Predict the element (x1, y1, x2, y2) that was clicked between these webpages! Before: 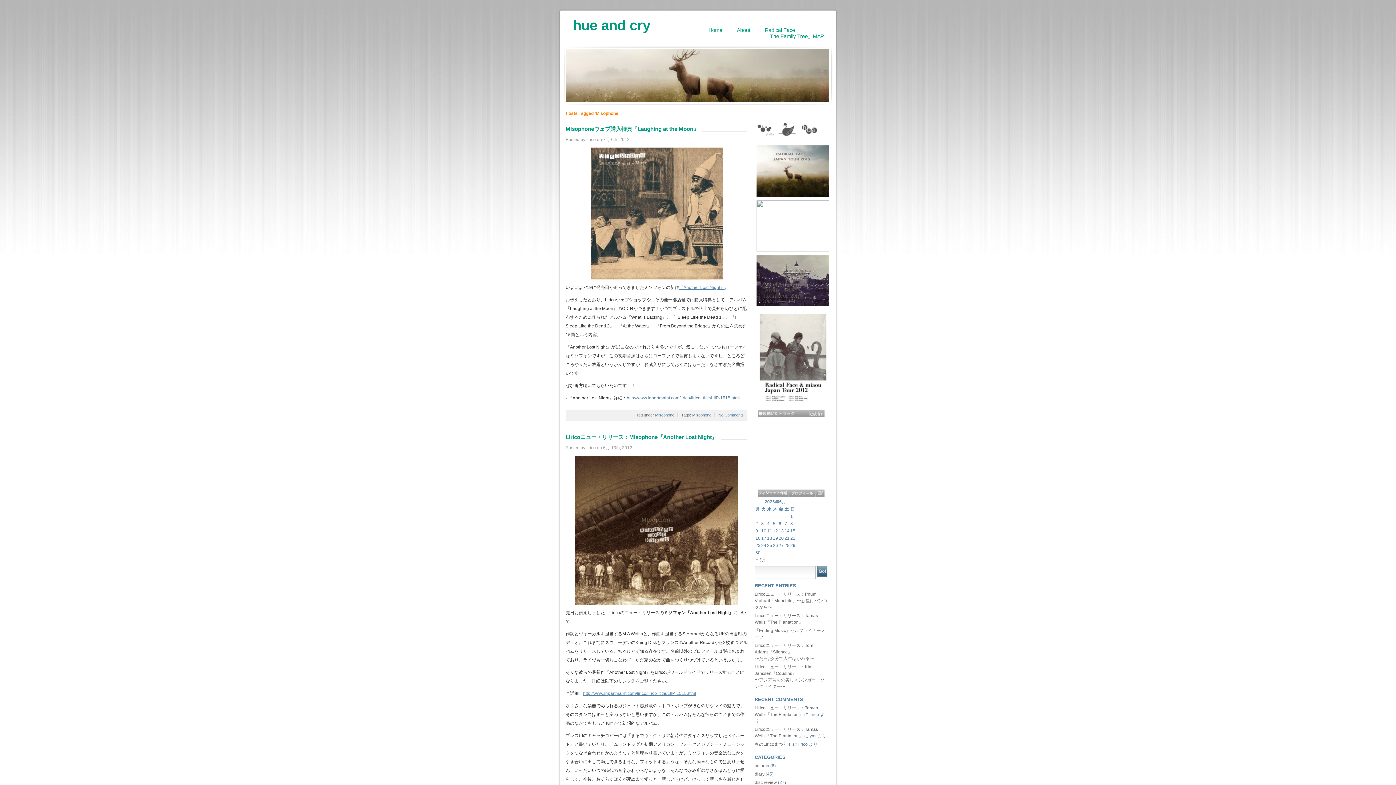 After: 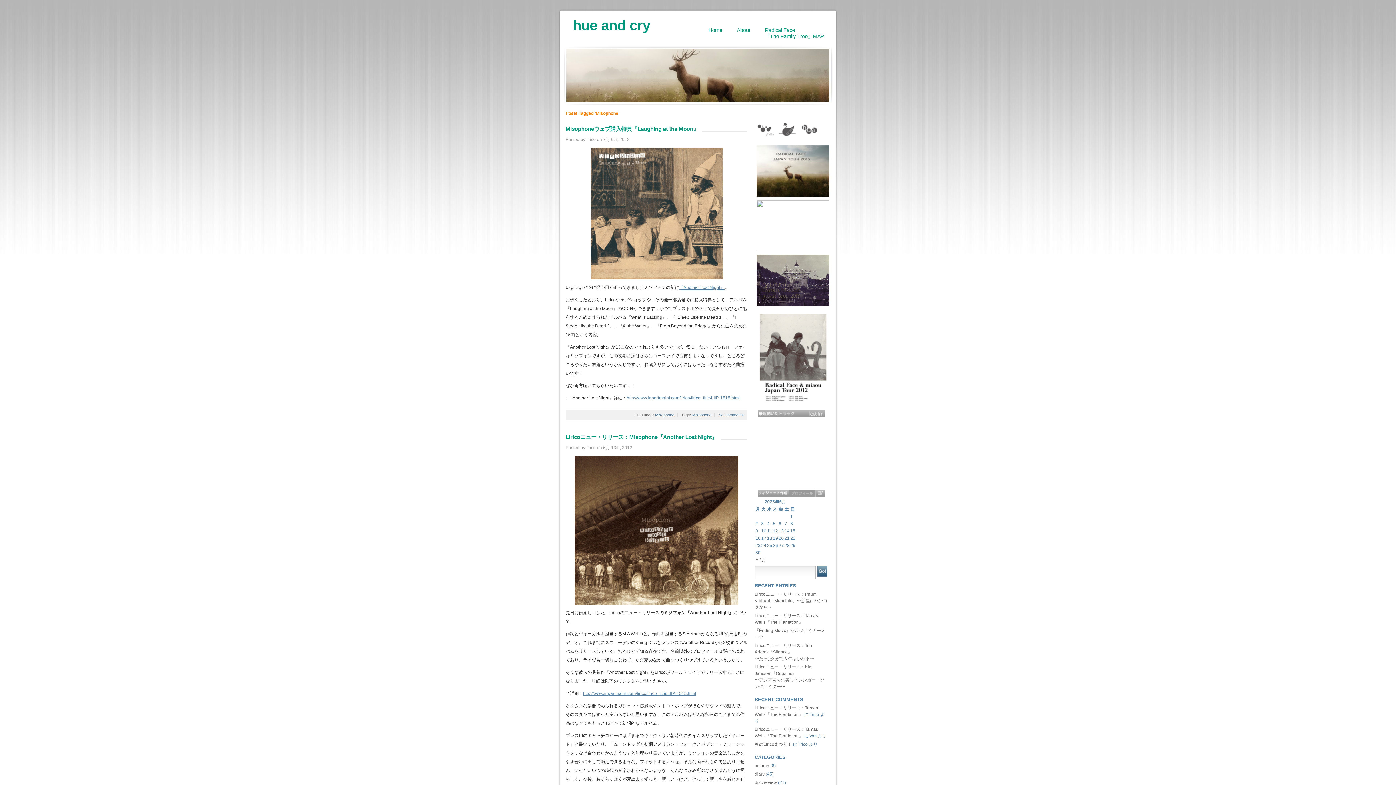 Action: bbox: (788, 489, 815, 497)